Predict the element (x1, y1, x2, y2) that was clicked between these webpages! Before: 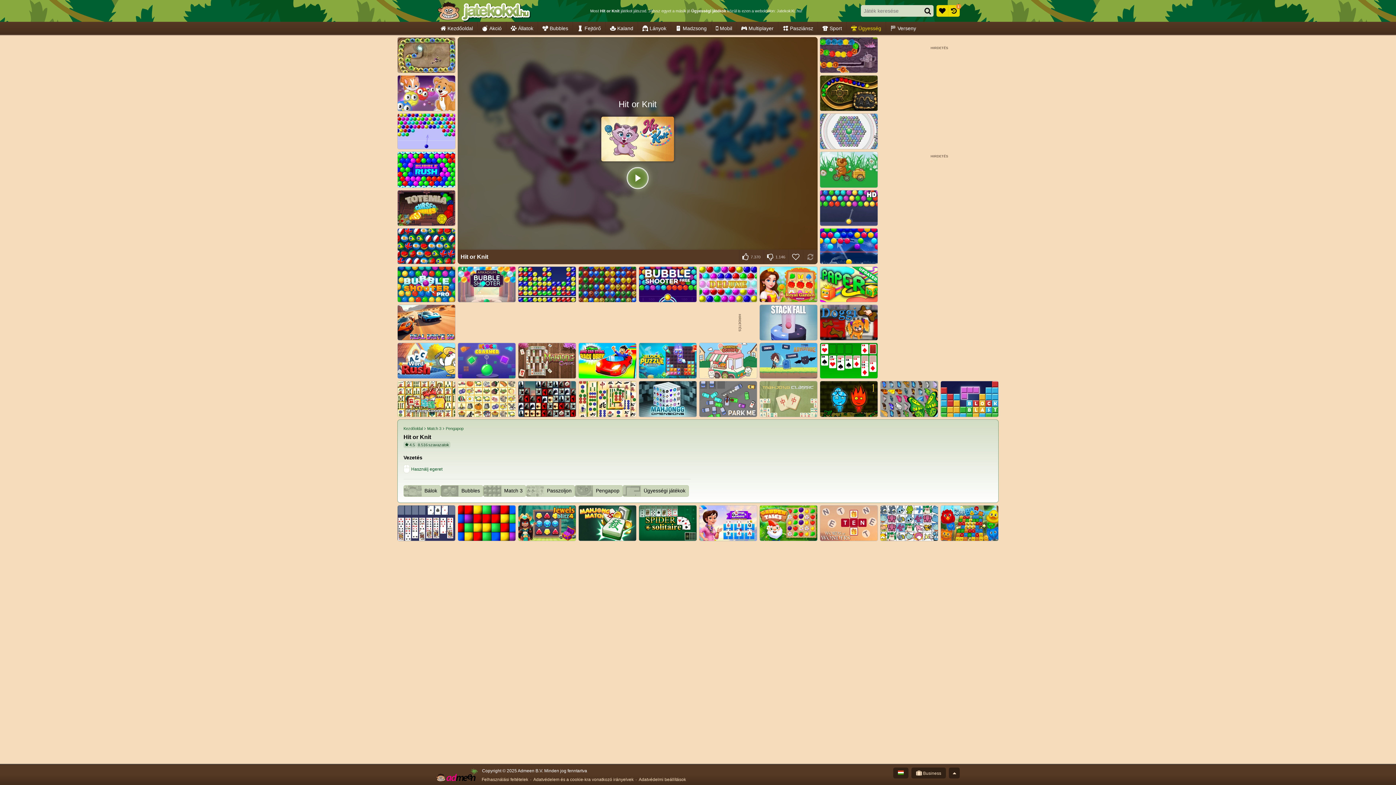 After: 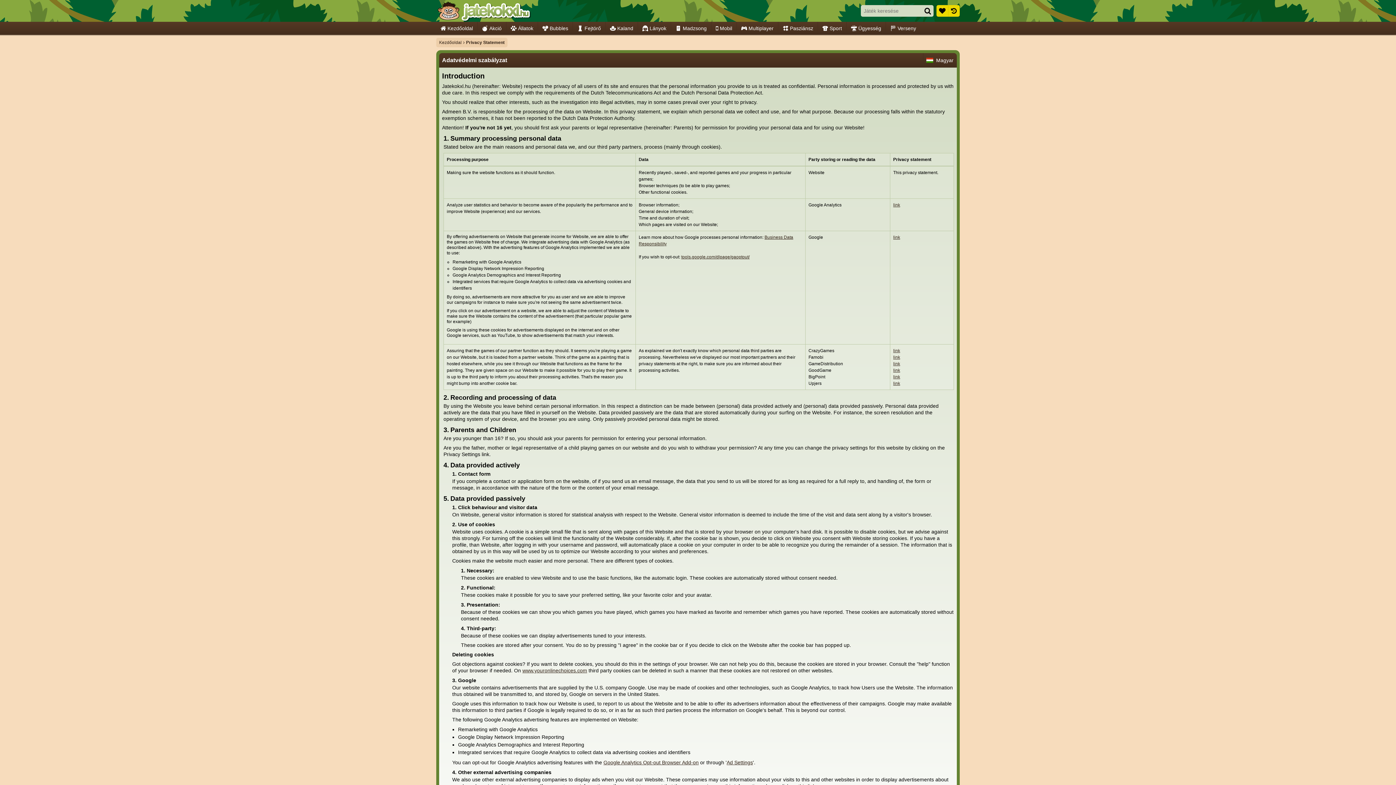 Action: bbox: (532, 777, 634, 782) label: Adatvédelem és a cookie-kra vonatkozó irányelvek